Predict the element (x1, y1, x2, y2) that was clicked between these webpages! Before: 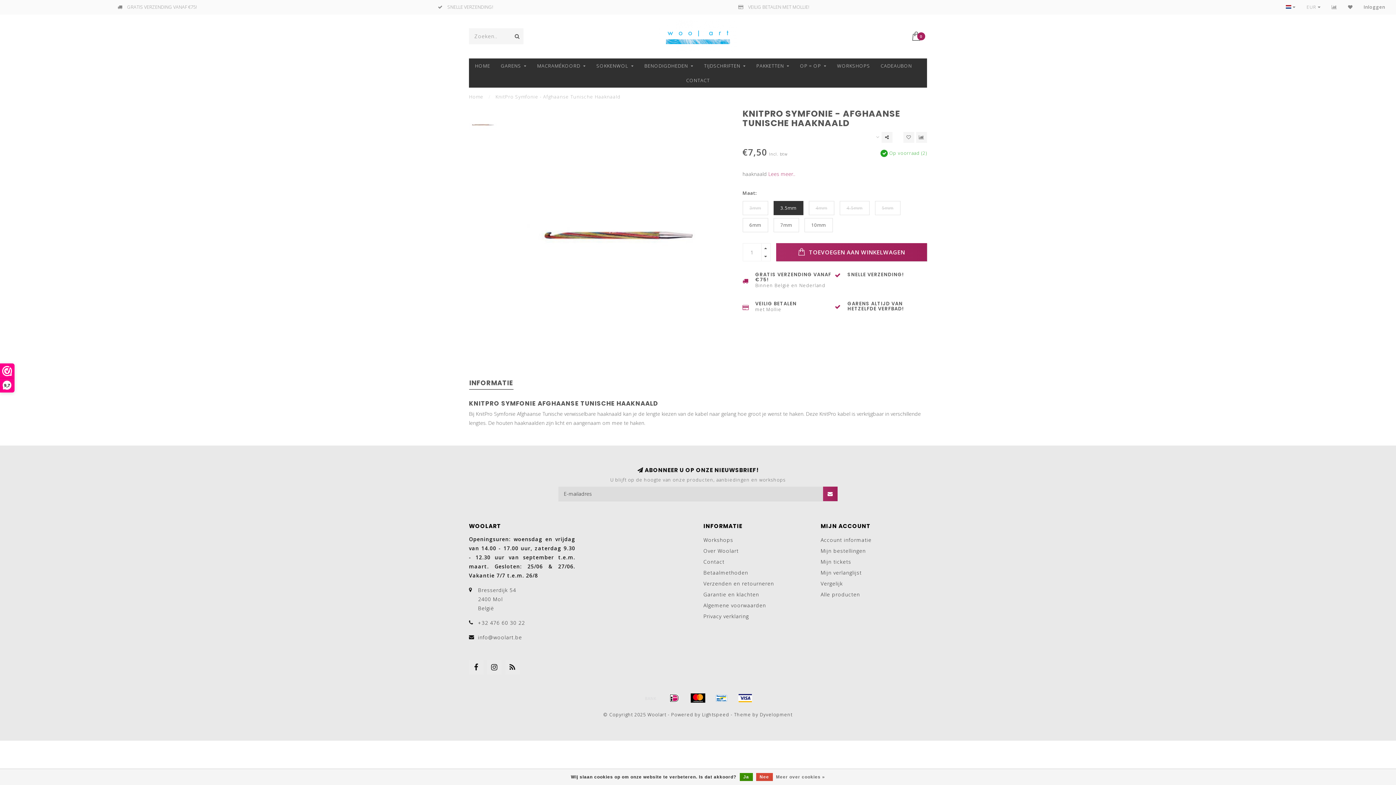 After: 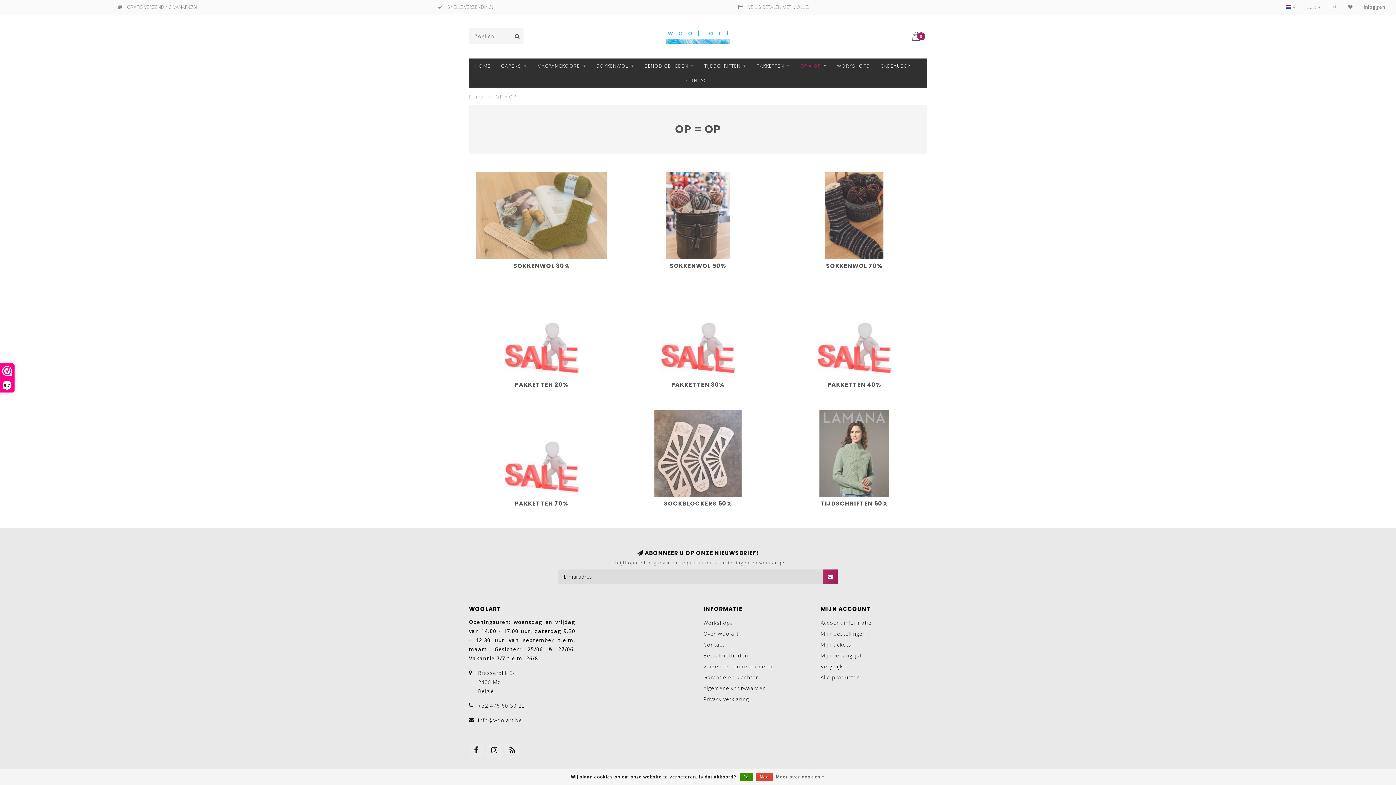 Action: bbox: (800, 58, 826, 73) label: OP = OP